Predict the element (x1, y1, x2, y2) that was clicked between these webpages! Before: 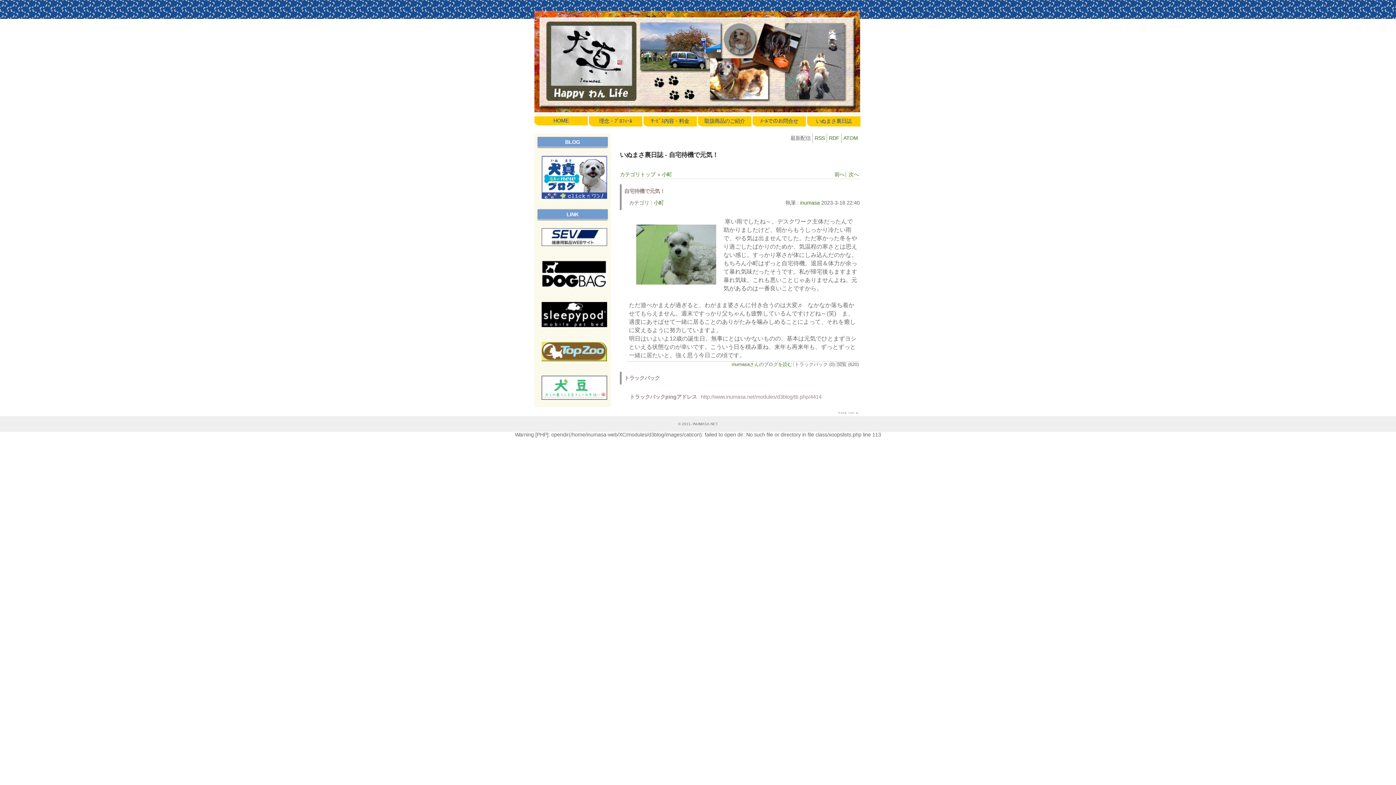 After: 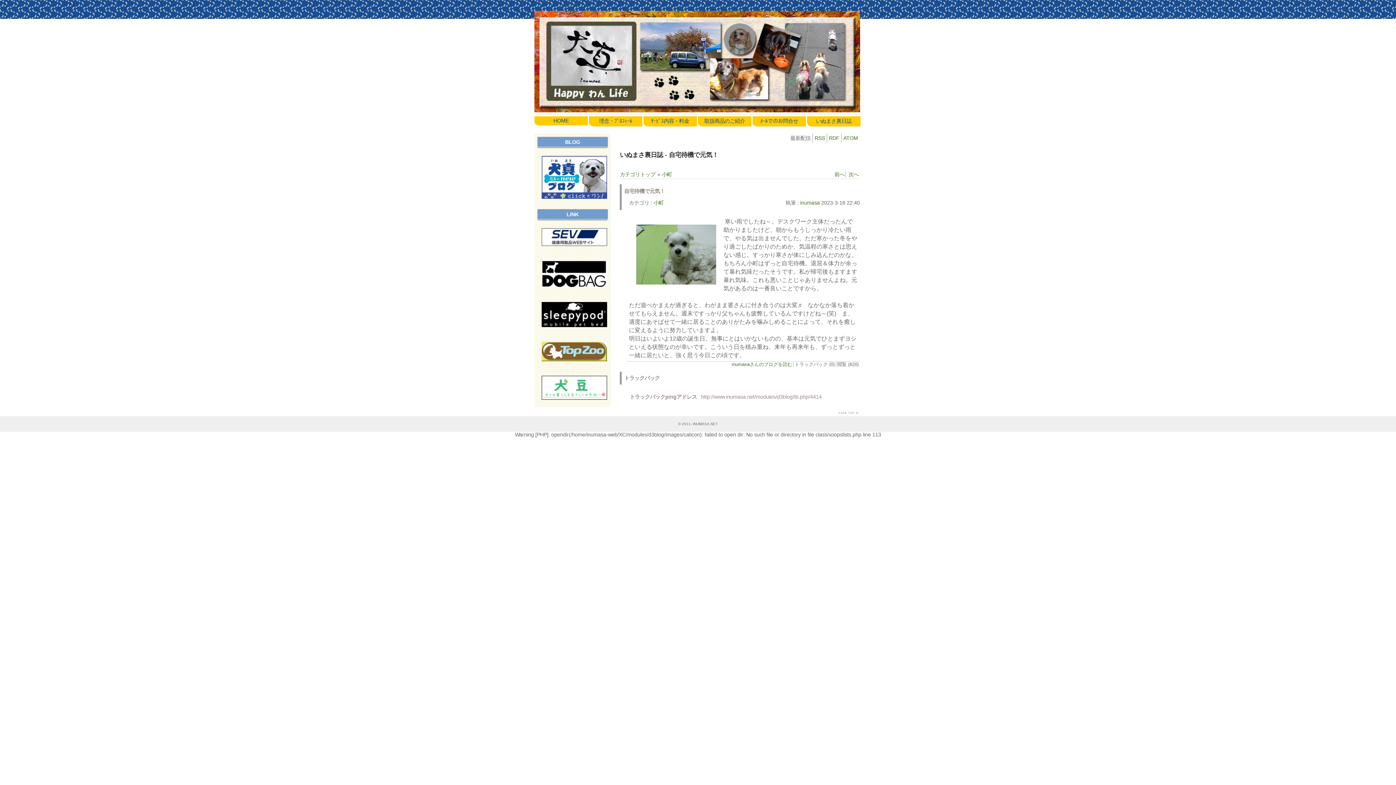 Action: bbox: (534, 201, 614, 207)